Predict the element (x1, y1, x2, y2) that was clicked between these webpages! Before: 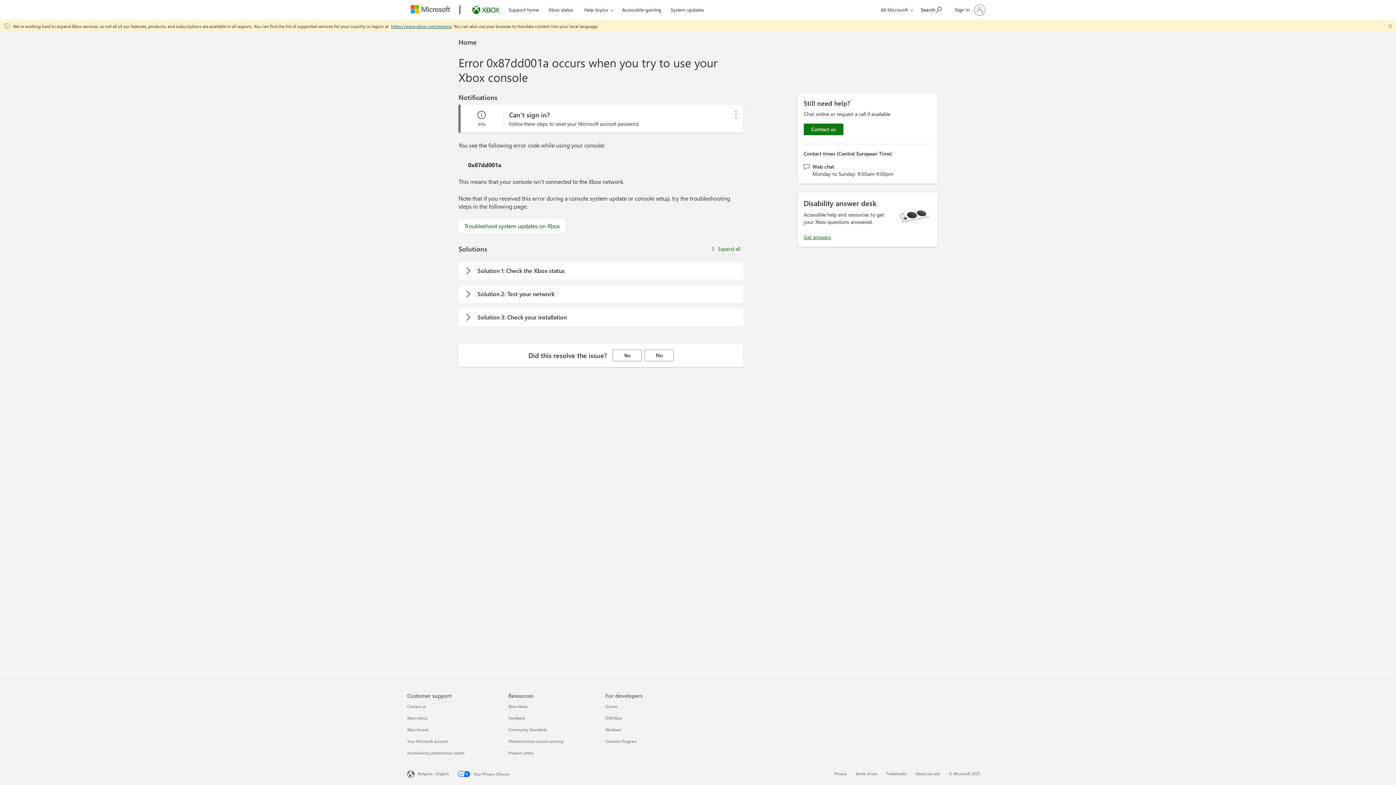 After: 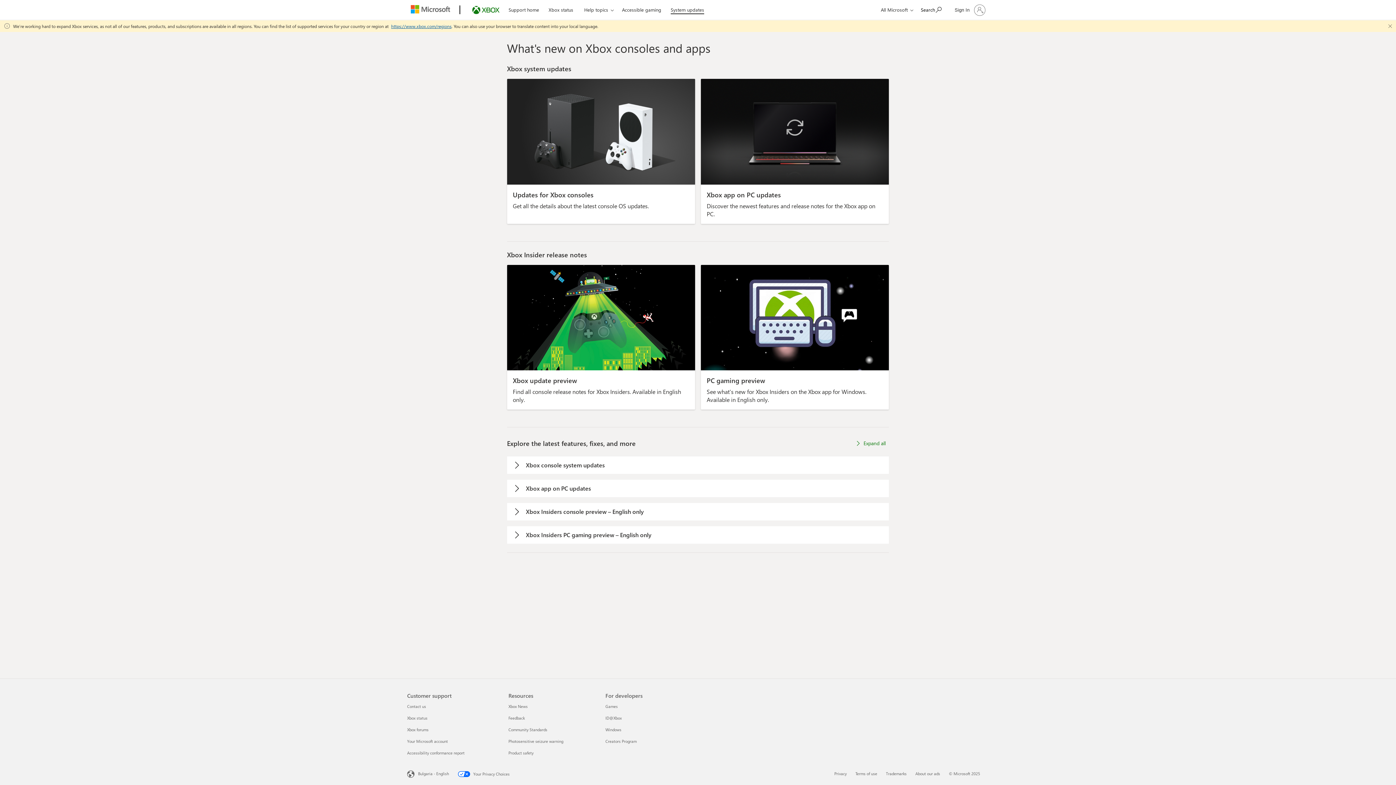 Action: label: System updates bbox: (667, 0, 707, 17)